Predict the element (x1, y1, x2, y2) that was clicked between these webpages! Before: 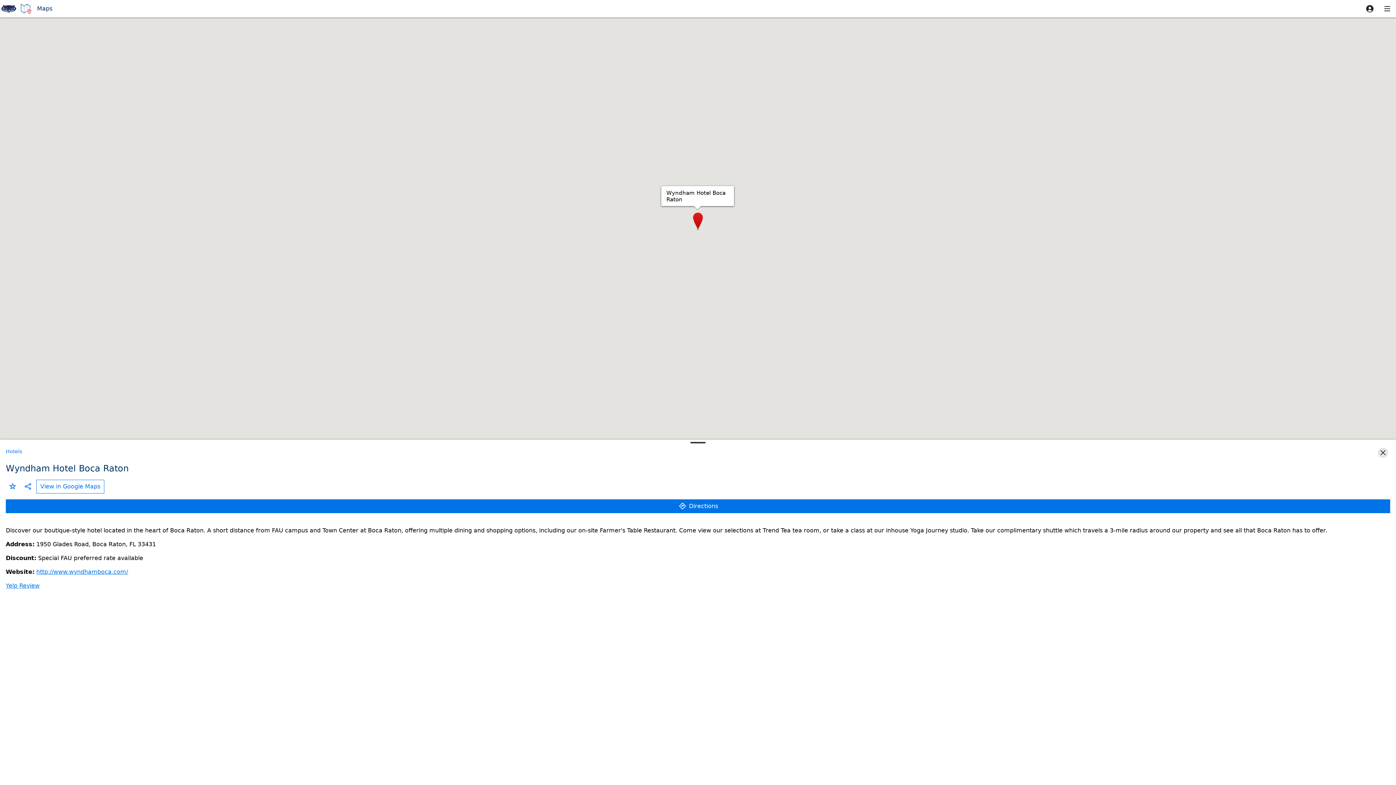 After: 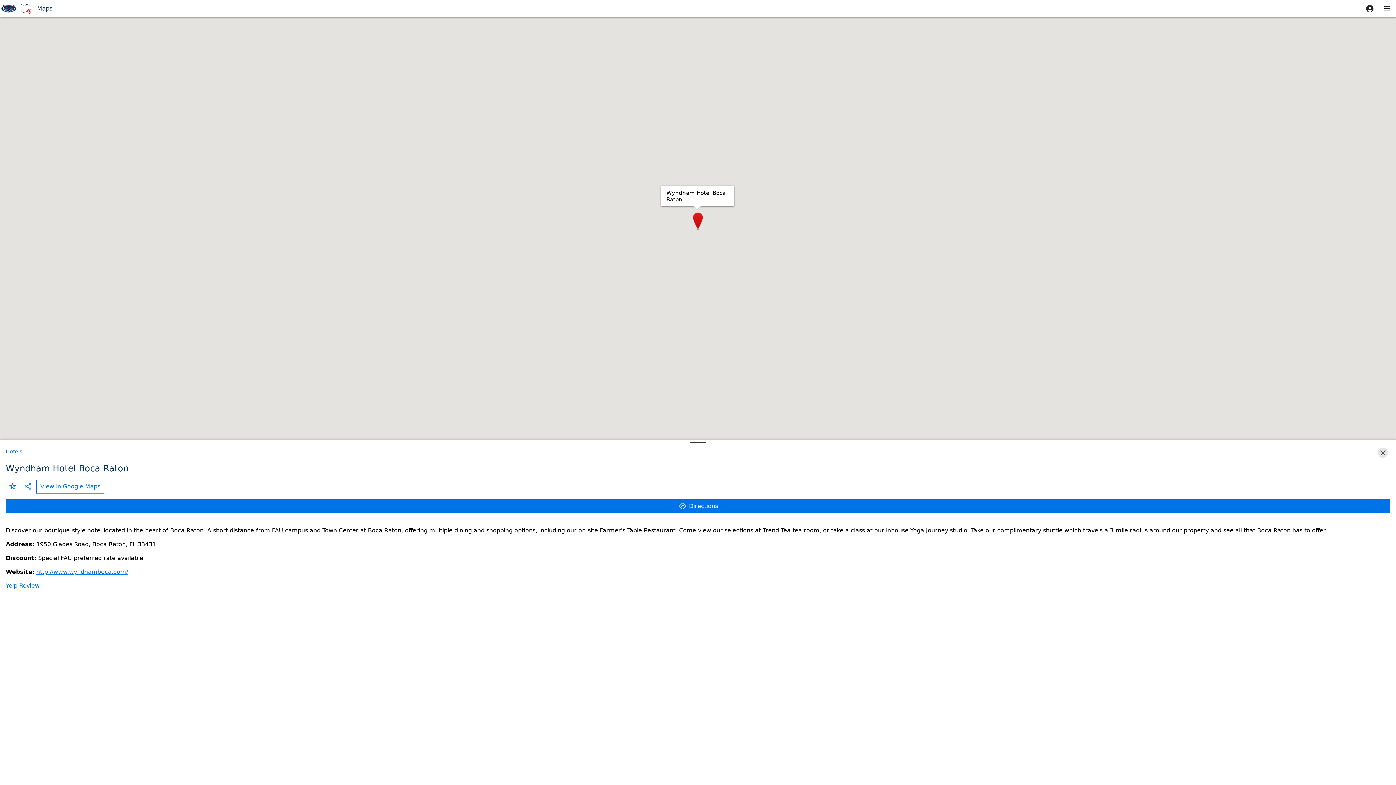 Action: bbox: (687, 210, 708, 231) label: Wyndham Hotel Boca Raton